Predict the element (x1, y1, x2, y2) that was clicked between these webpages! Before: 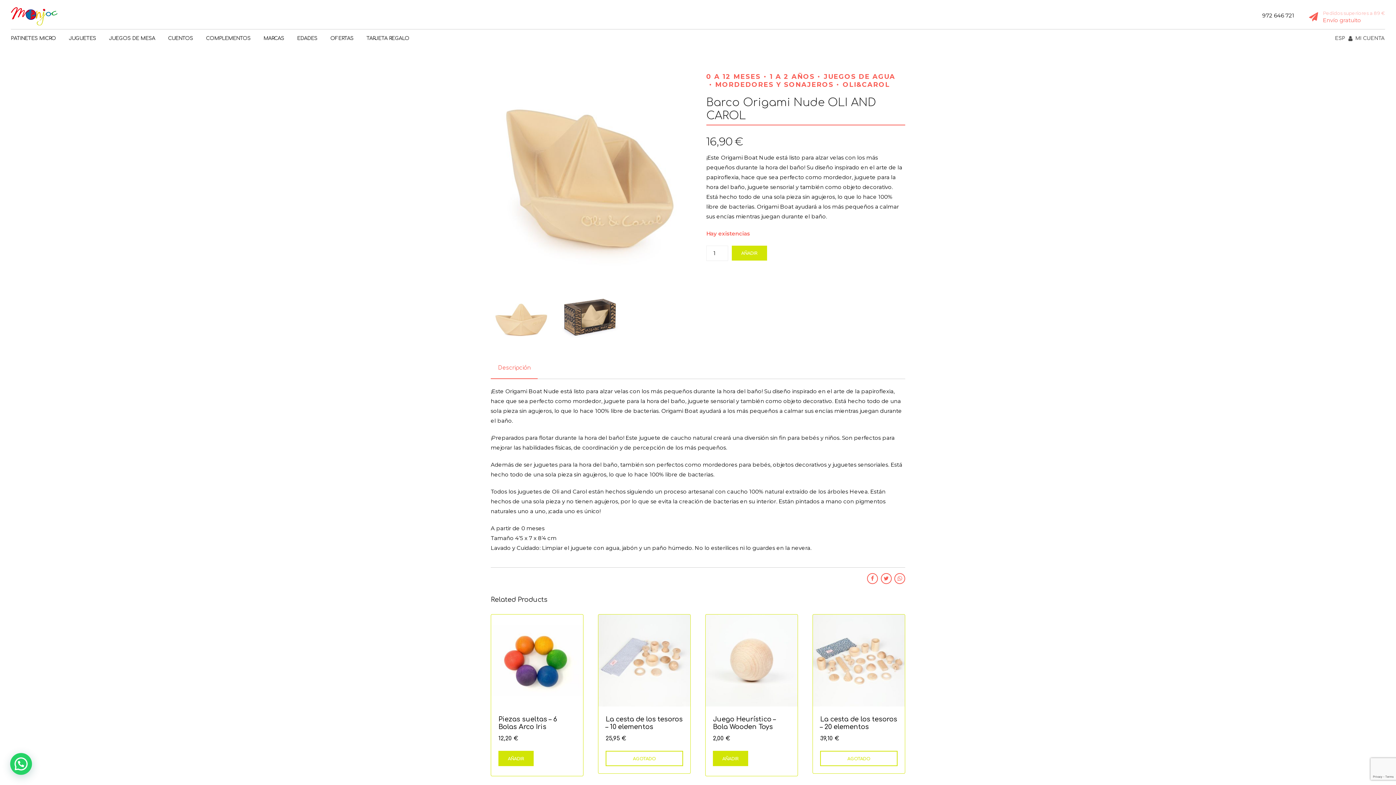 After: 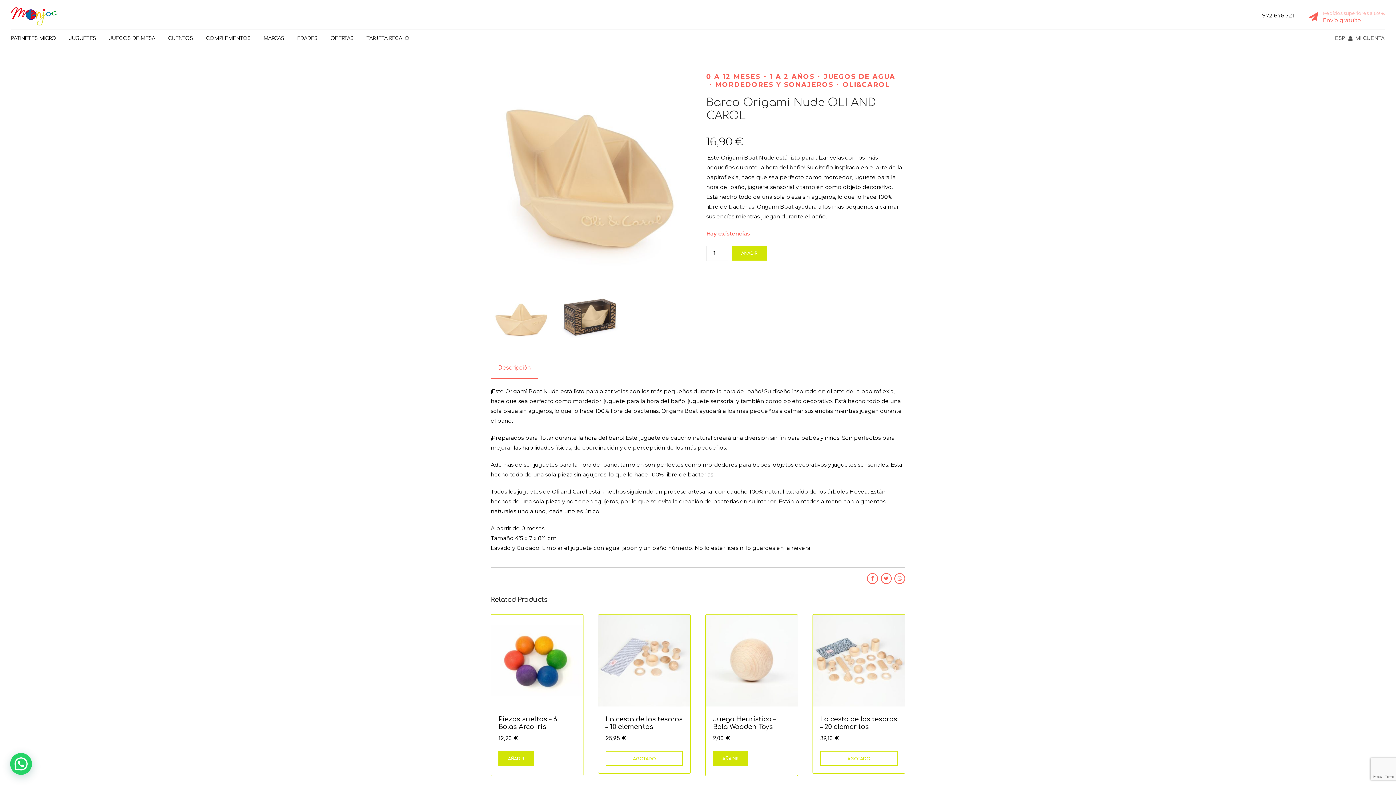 Action: bbox: (820, 751, 897, 766) label: AGOTADO